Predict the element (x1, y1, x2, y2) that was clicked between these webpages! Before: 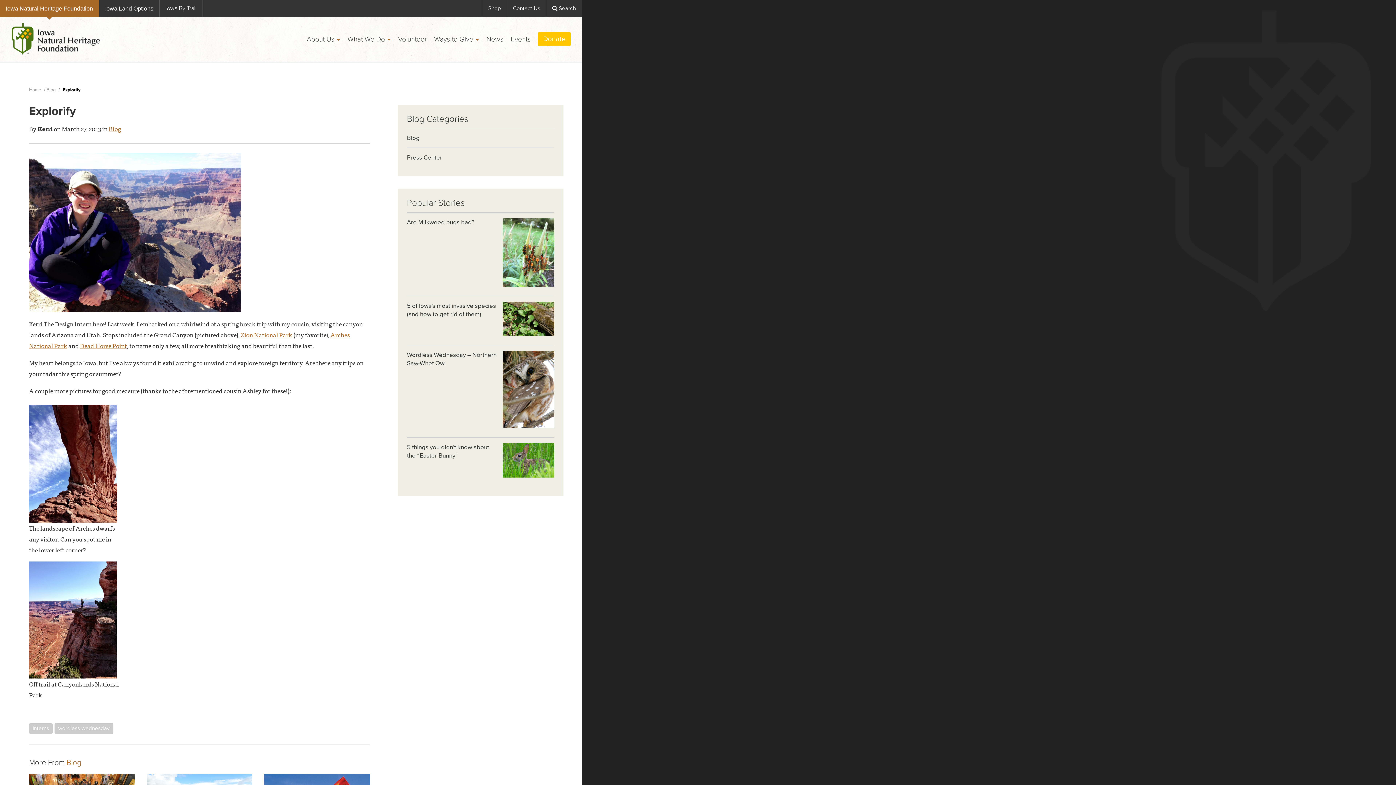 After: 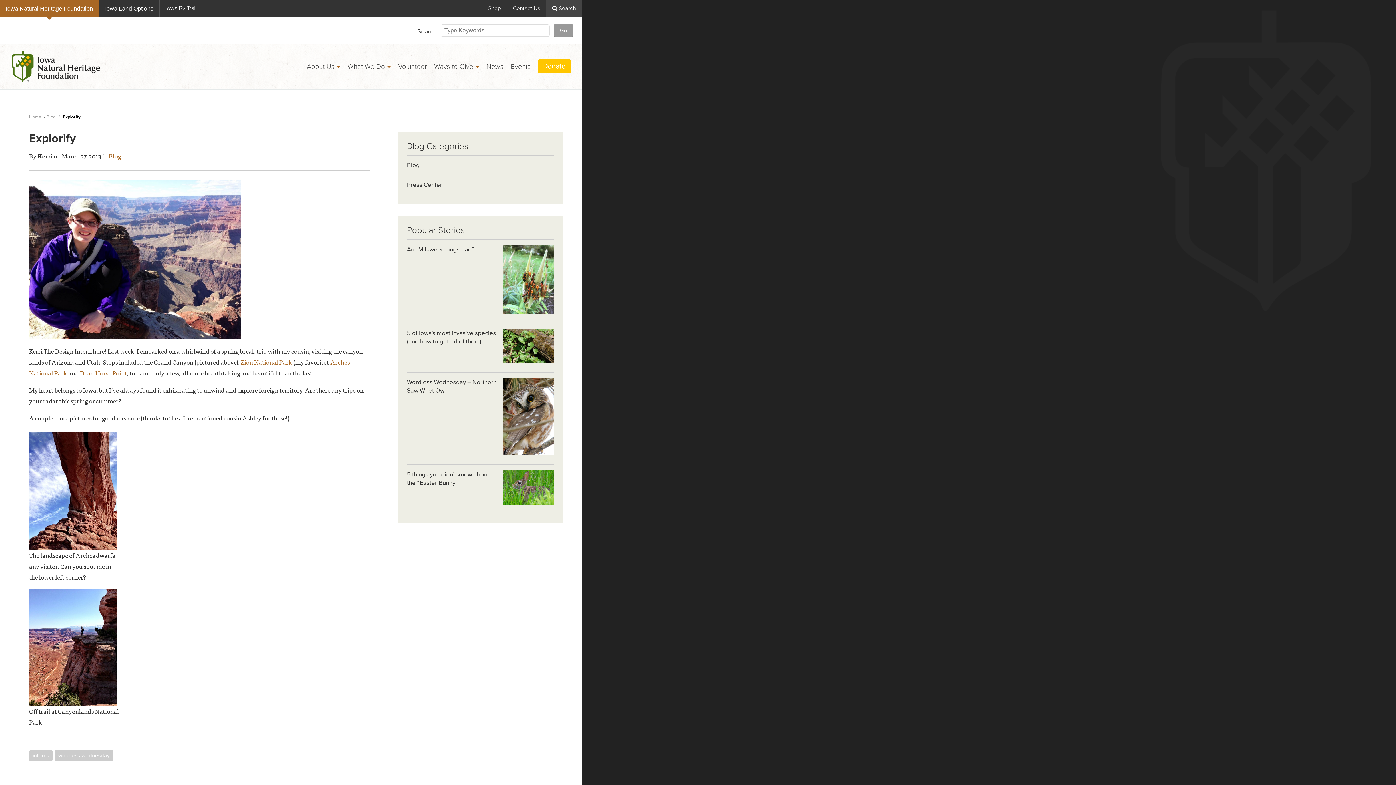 Action: label:  Search bbox: (546, 0, 581, 16)